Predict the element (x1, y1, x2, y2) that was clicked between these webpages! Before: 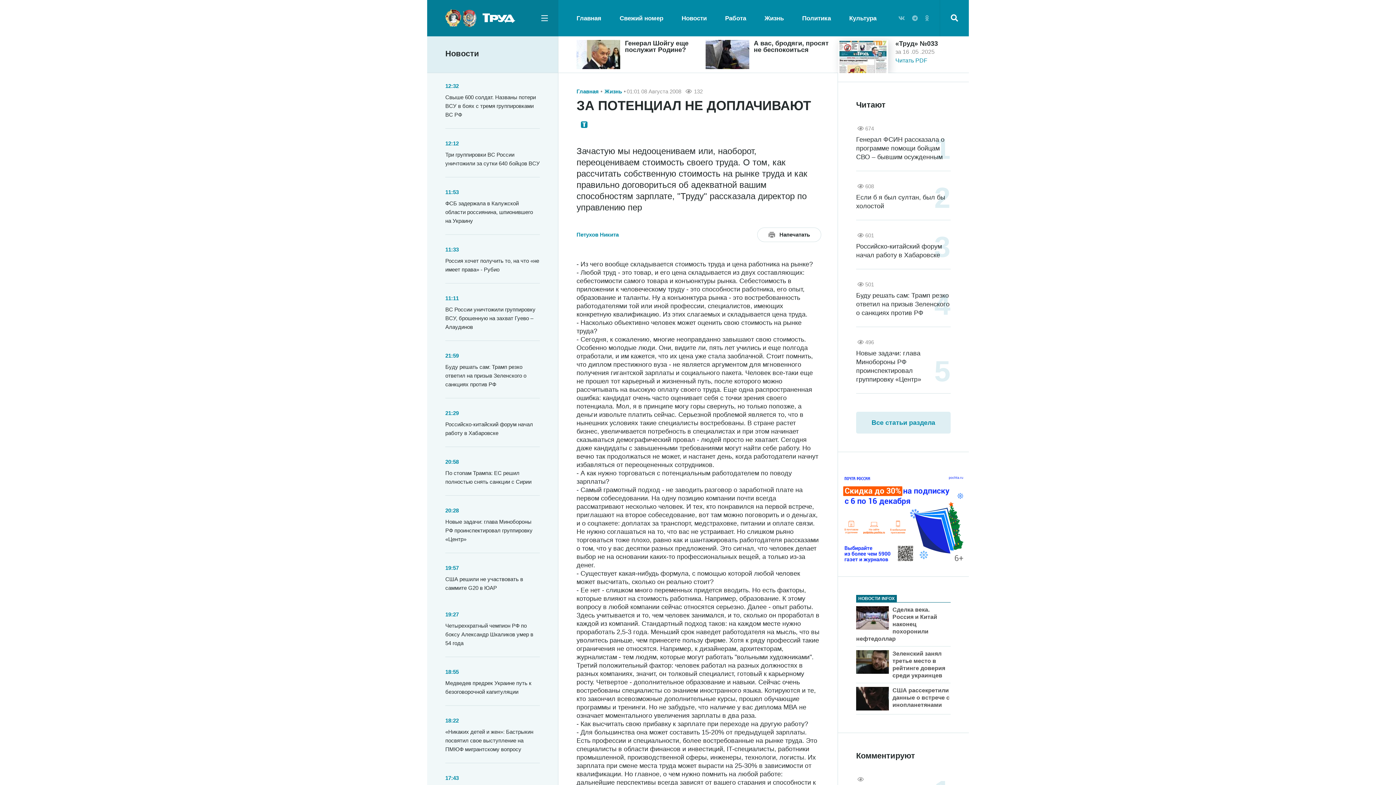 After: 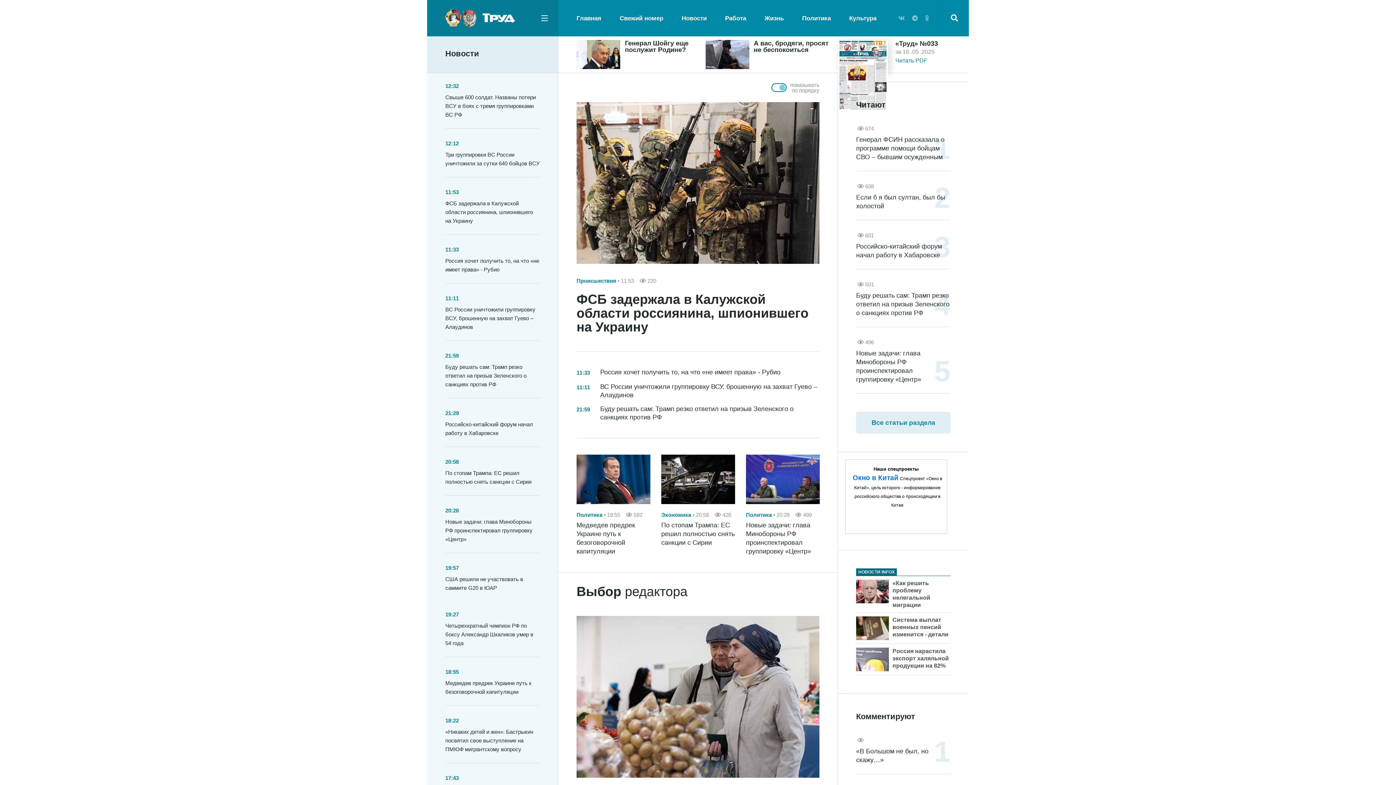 Action: bbox: (576, 87, 602, 95) label: Главная